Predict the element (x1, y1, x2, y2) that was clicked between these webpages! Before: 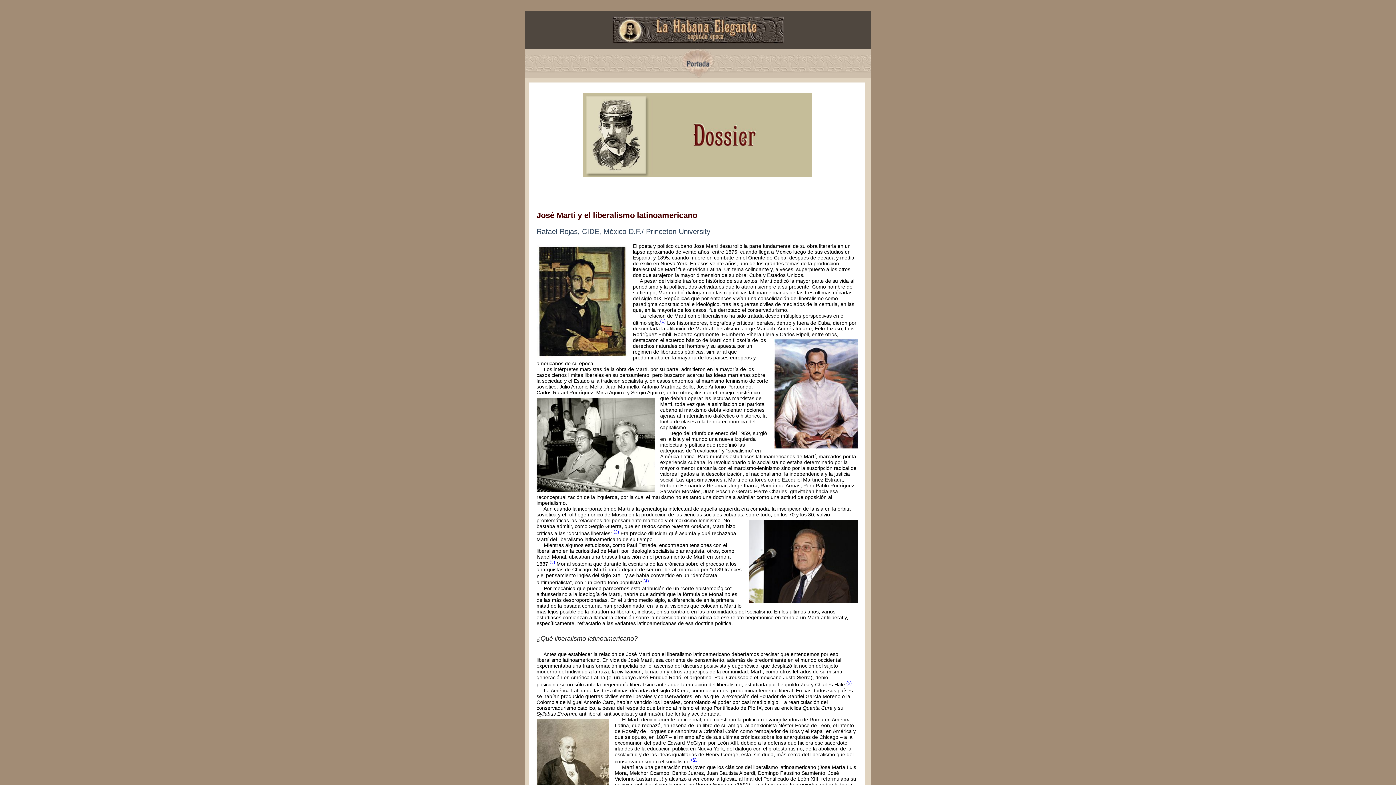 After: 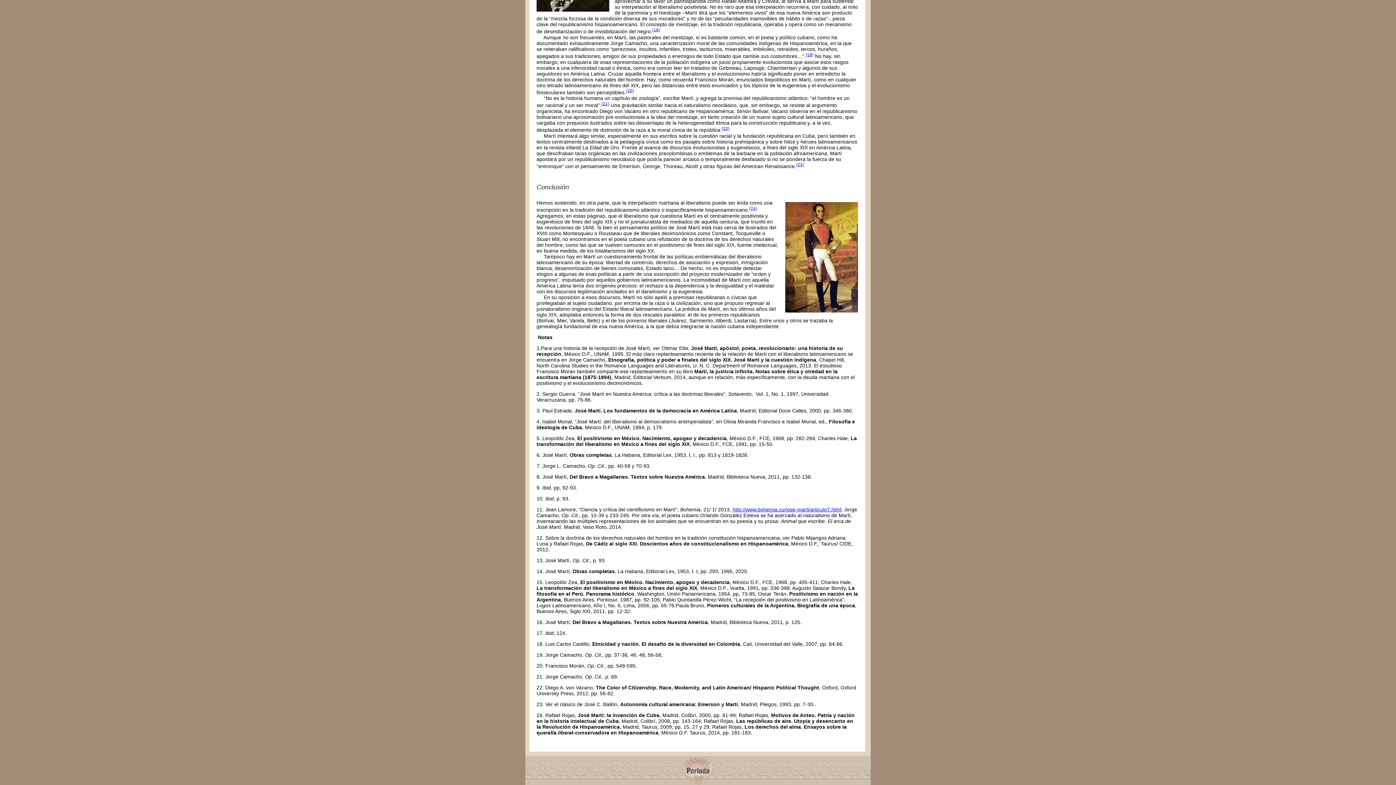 Action: bbox: (660, 320, 665, 325) label: (1)